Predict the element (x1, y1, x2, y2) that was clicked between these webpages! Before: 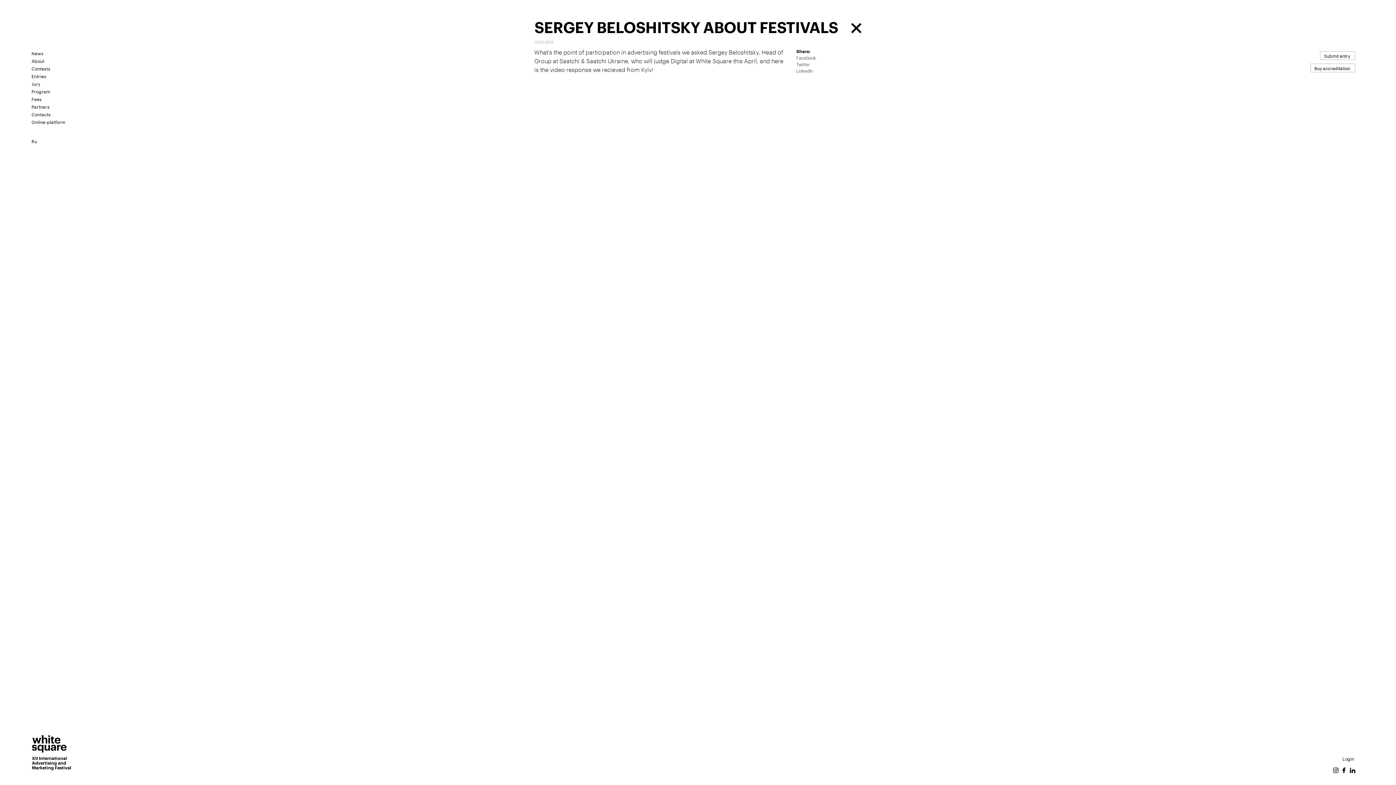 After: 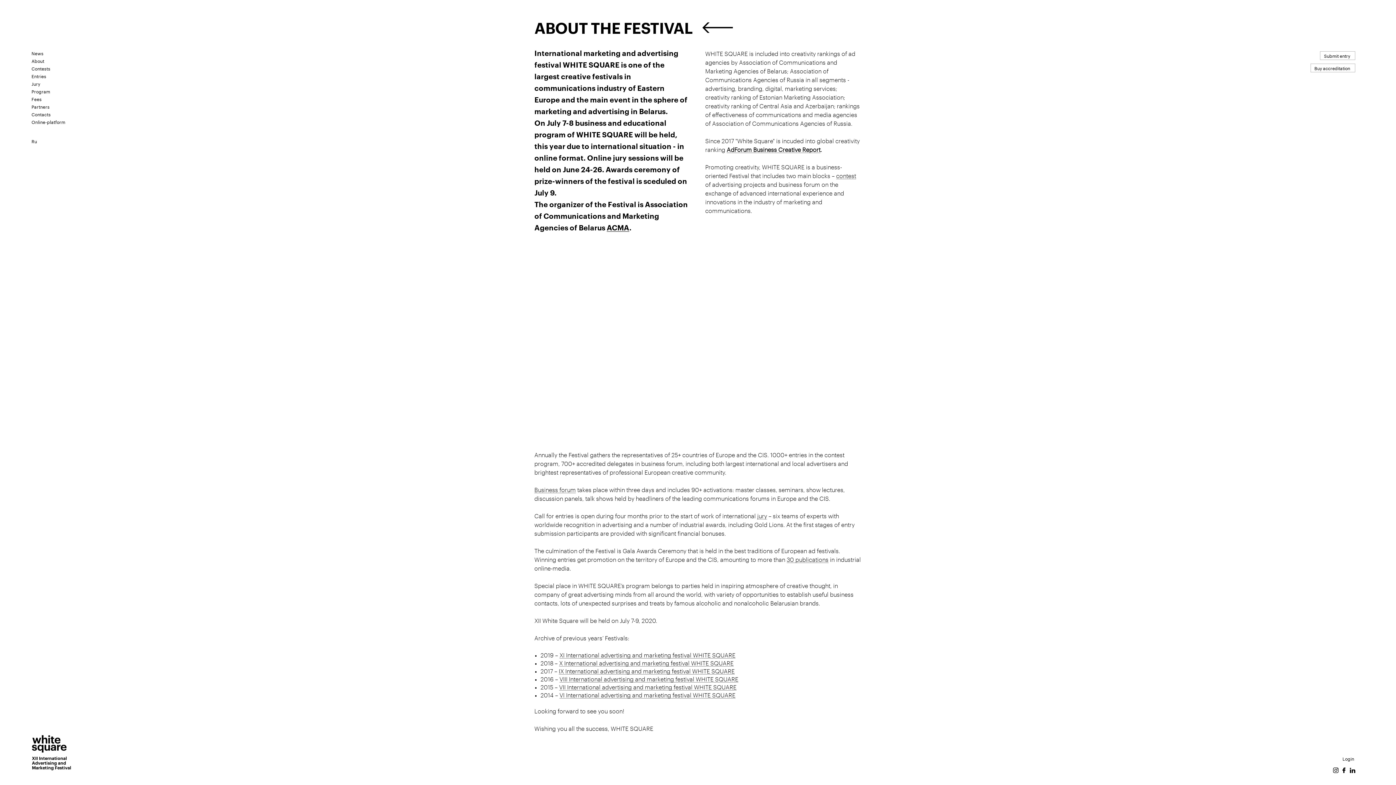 Action: bbox: (31, 57, 44, 64) label: About